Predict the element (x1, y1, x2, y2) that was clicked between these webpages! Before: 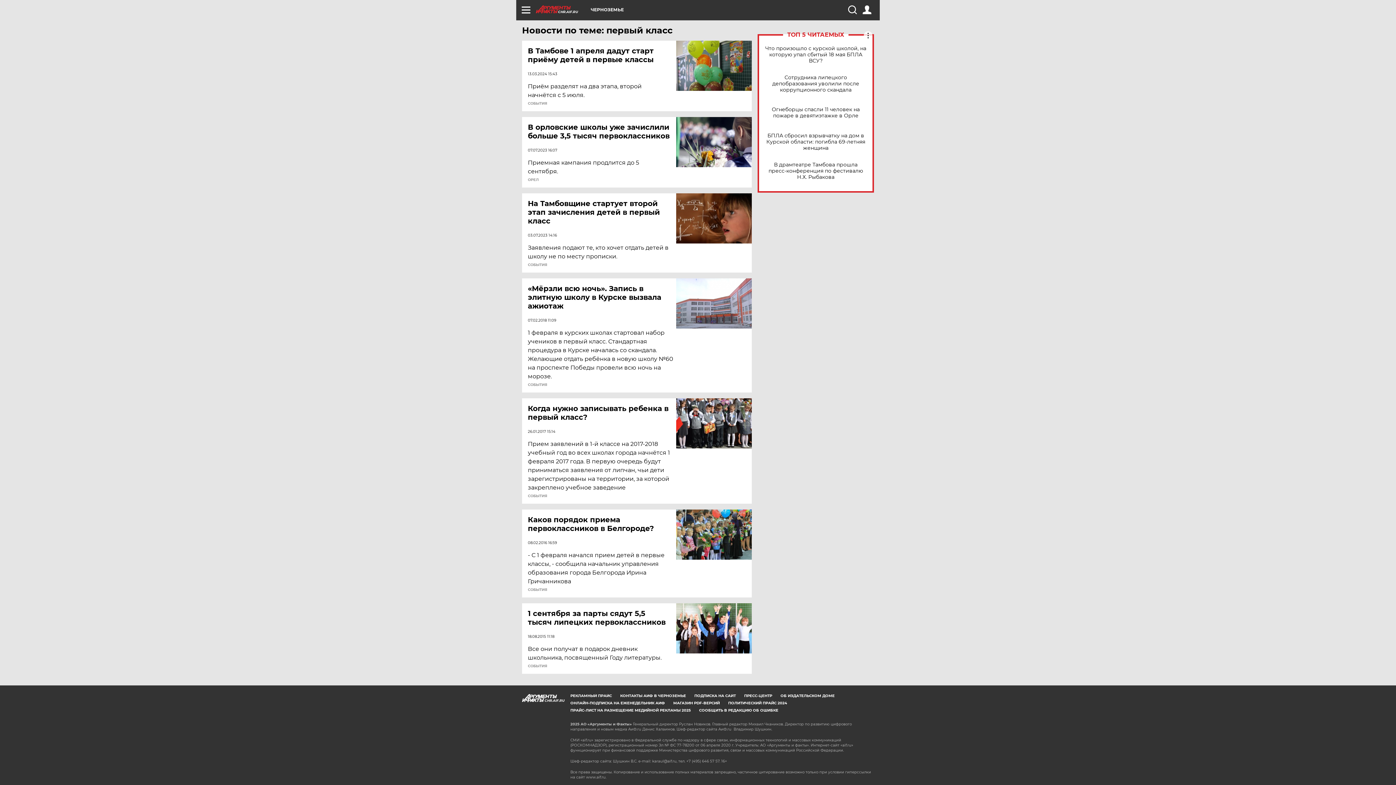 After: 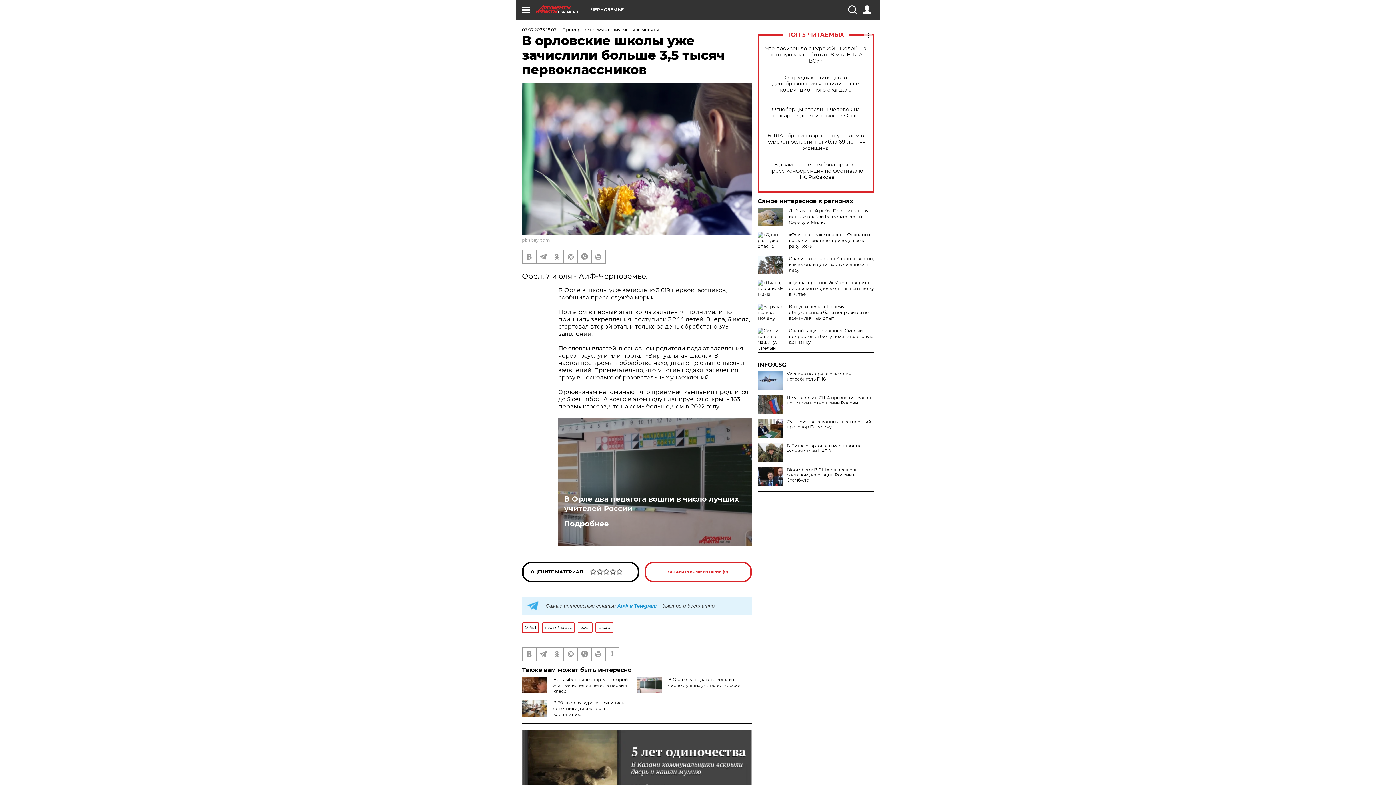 Action: bbox: (676, 117, 752, 167)